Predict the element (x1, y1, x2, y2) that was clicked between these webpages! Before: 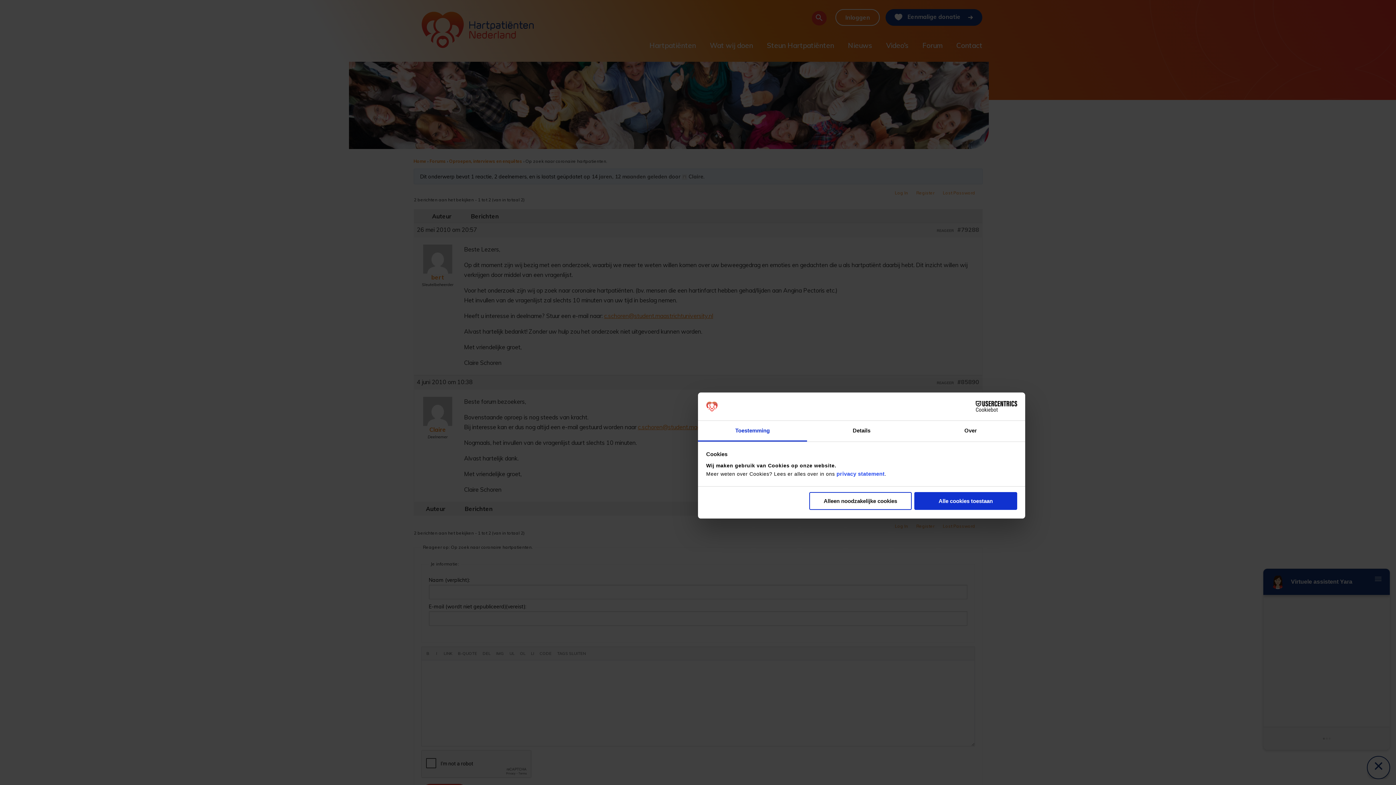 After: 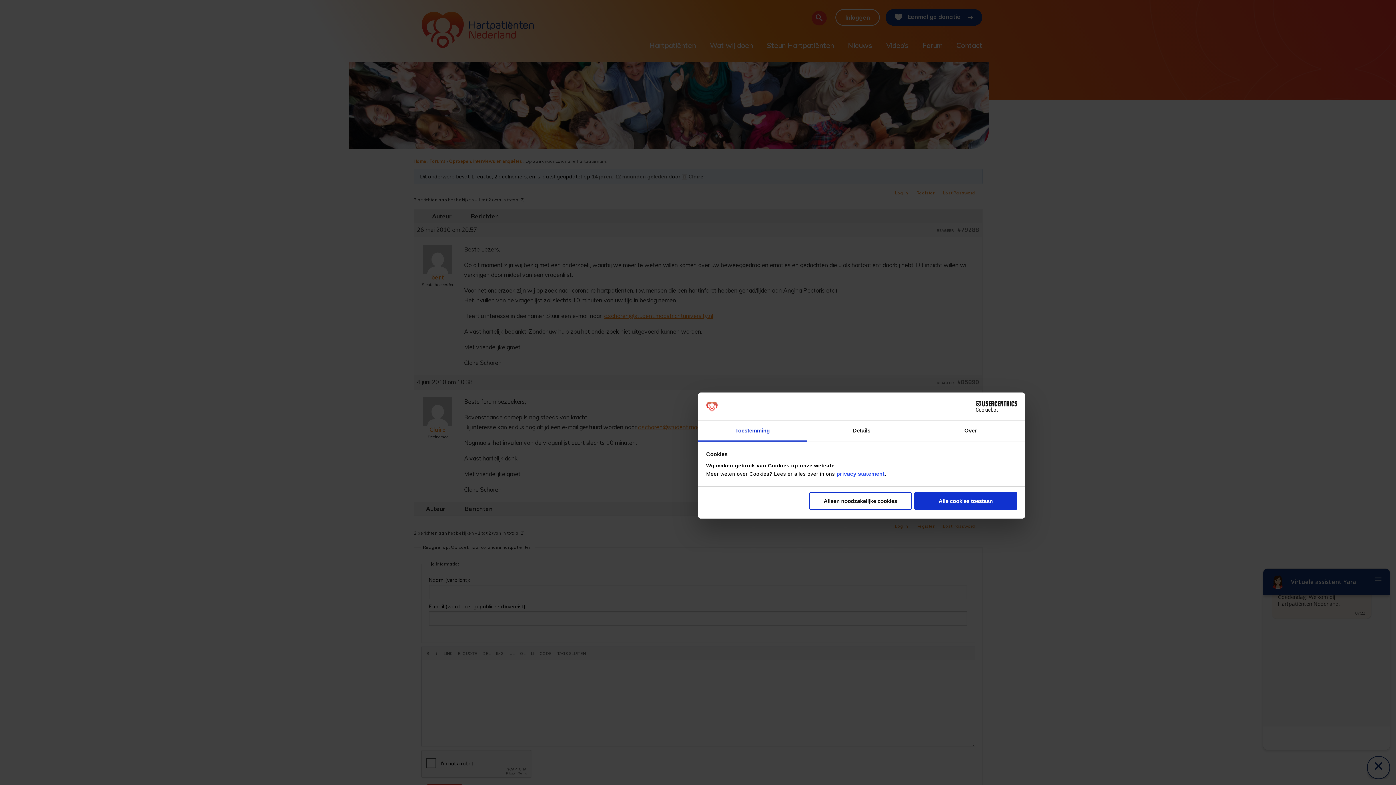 Action: bbox: (698, 421, 807, 441) label: Toestemming